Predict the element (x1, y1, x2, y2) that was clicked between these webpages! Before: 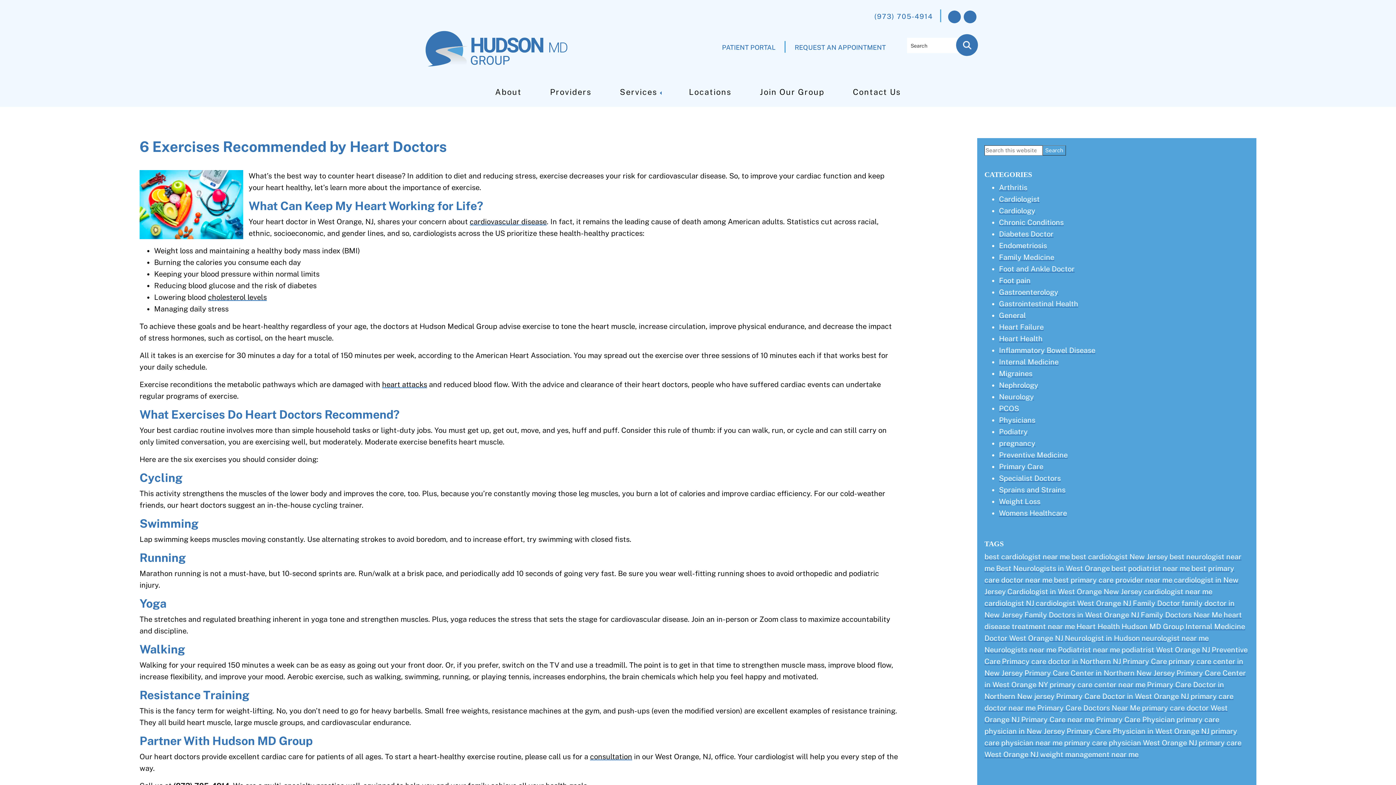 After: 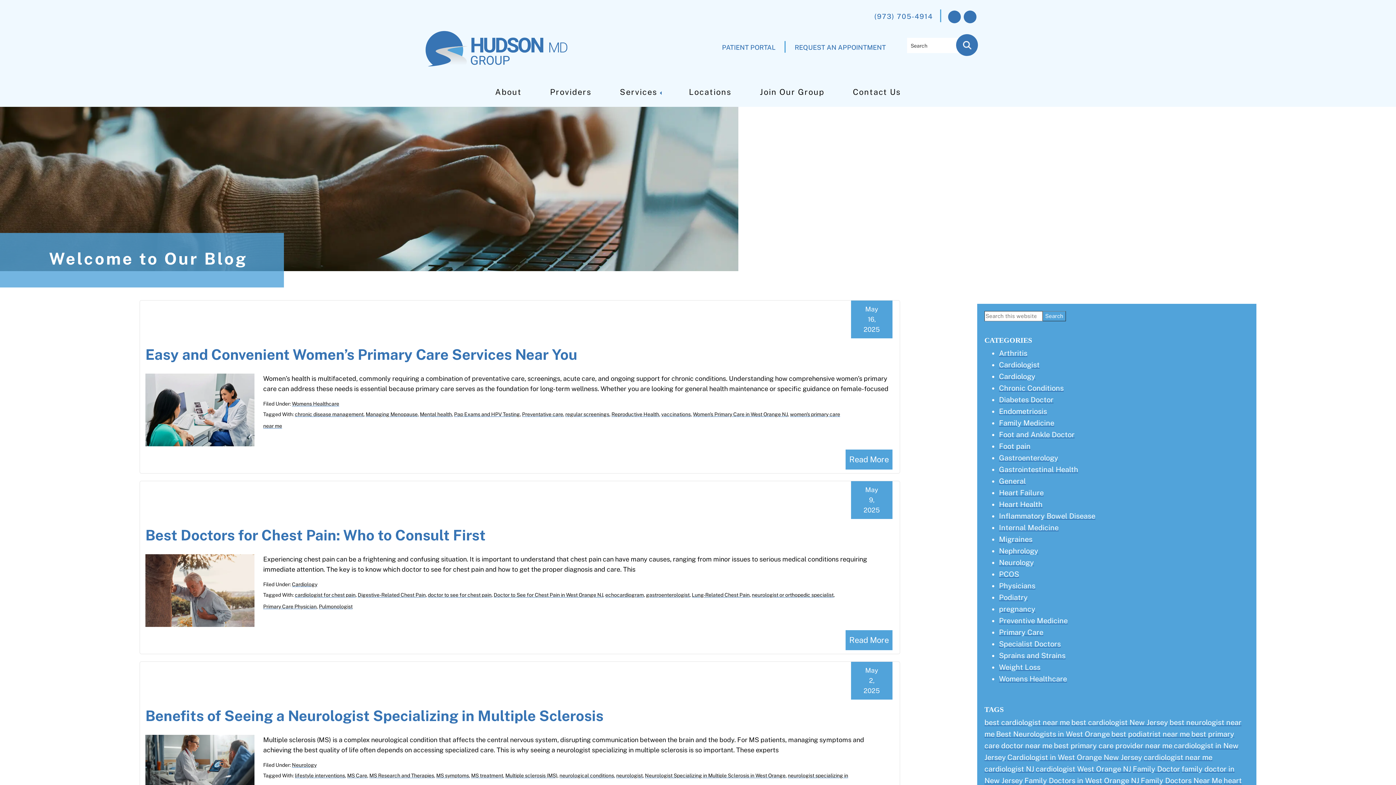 Action: bbox: (999, 334, 1042, 343) label: Heart Health